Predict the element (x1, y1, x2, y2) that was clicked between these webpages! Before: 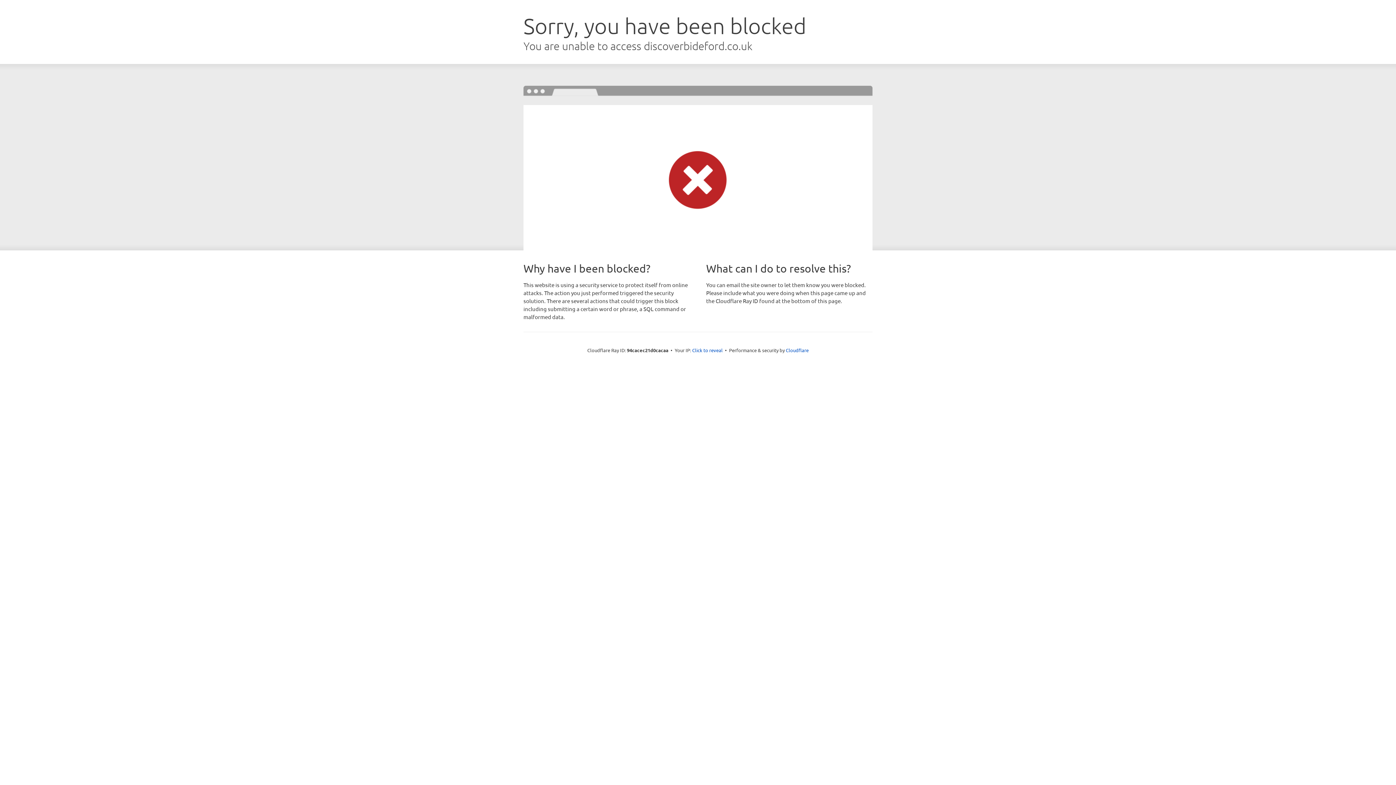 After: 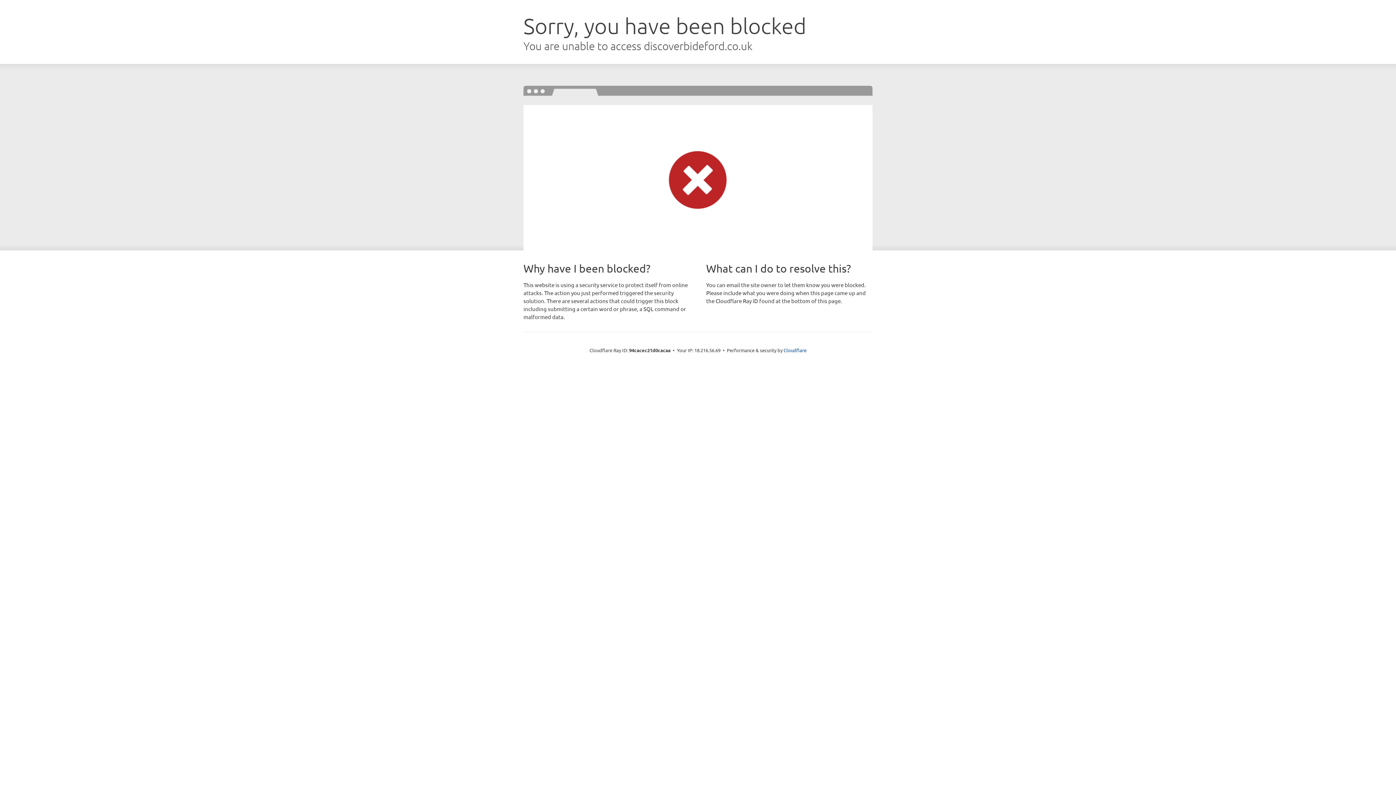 Action: bbox: (692, 346, 722, 353) label: Click to reveal